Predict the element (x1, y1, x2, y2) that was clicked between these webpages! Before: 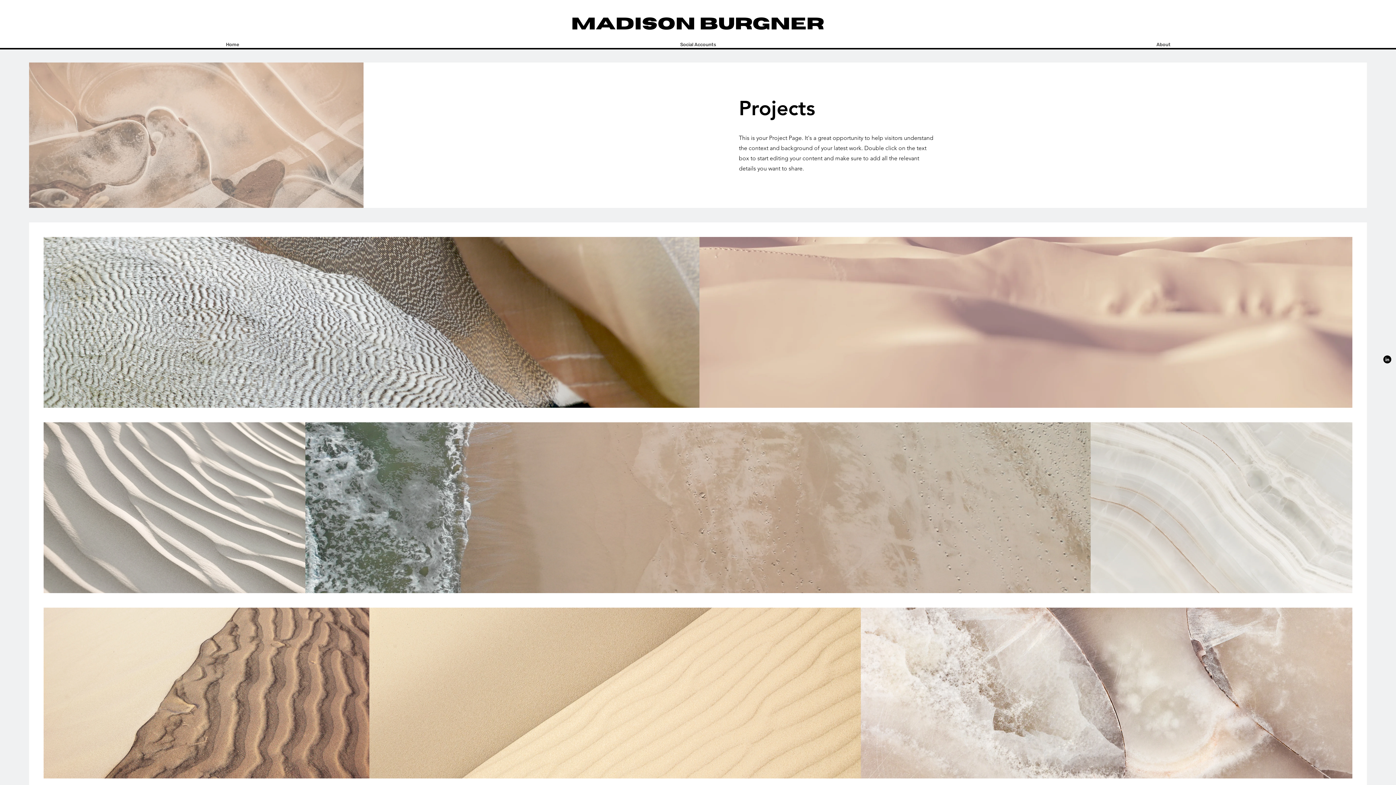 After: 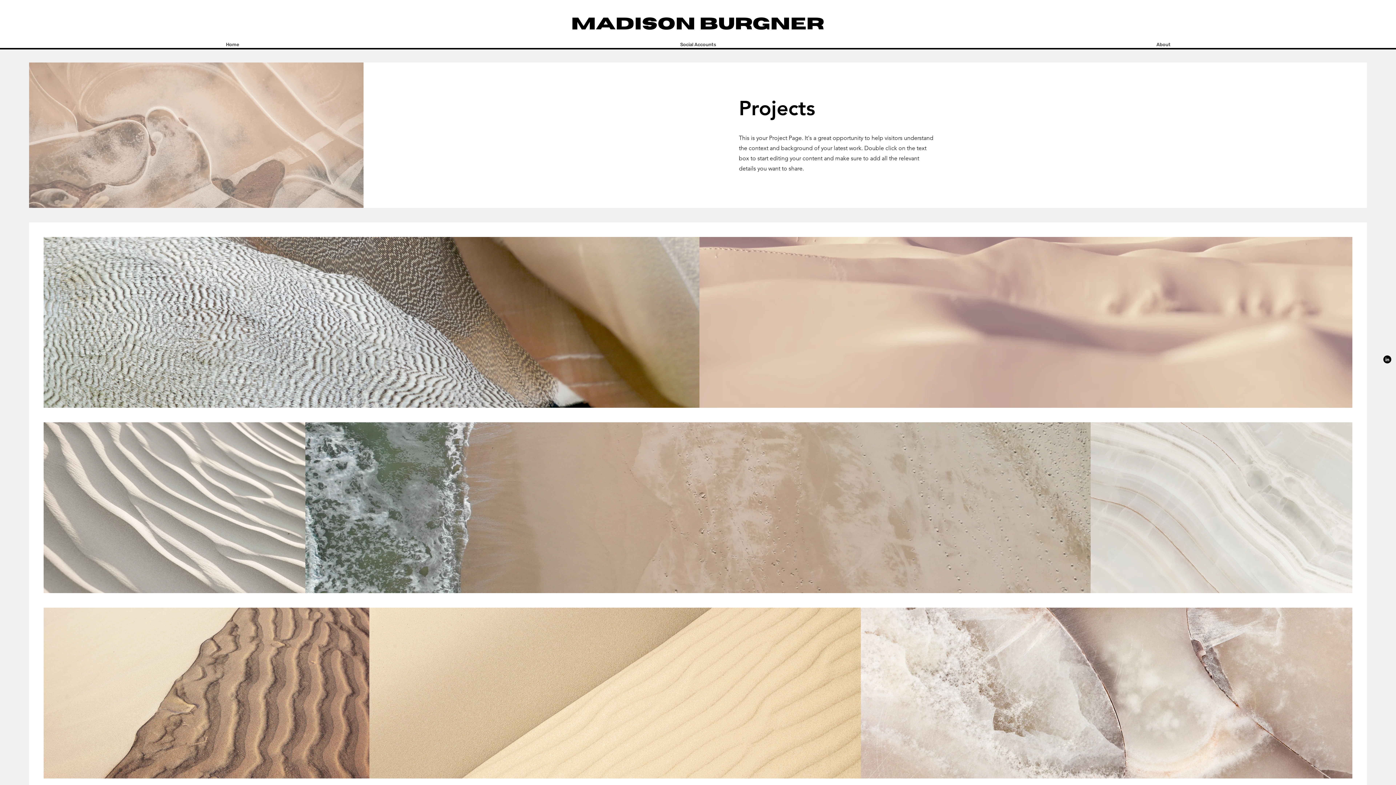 Action: bbox: (1383, 355, 1391, 363) label: LinkedIn